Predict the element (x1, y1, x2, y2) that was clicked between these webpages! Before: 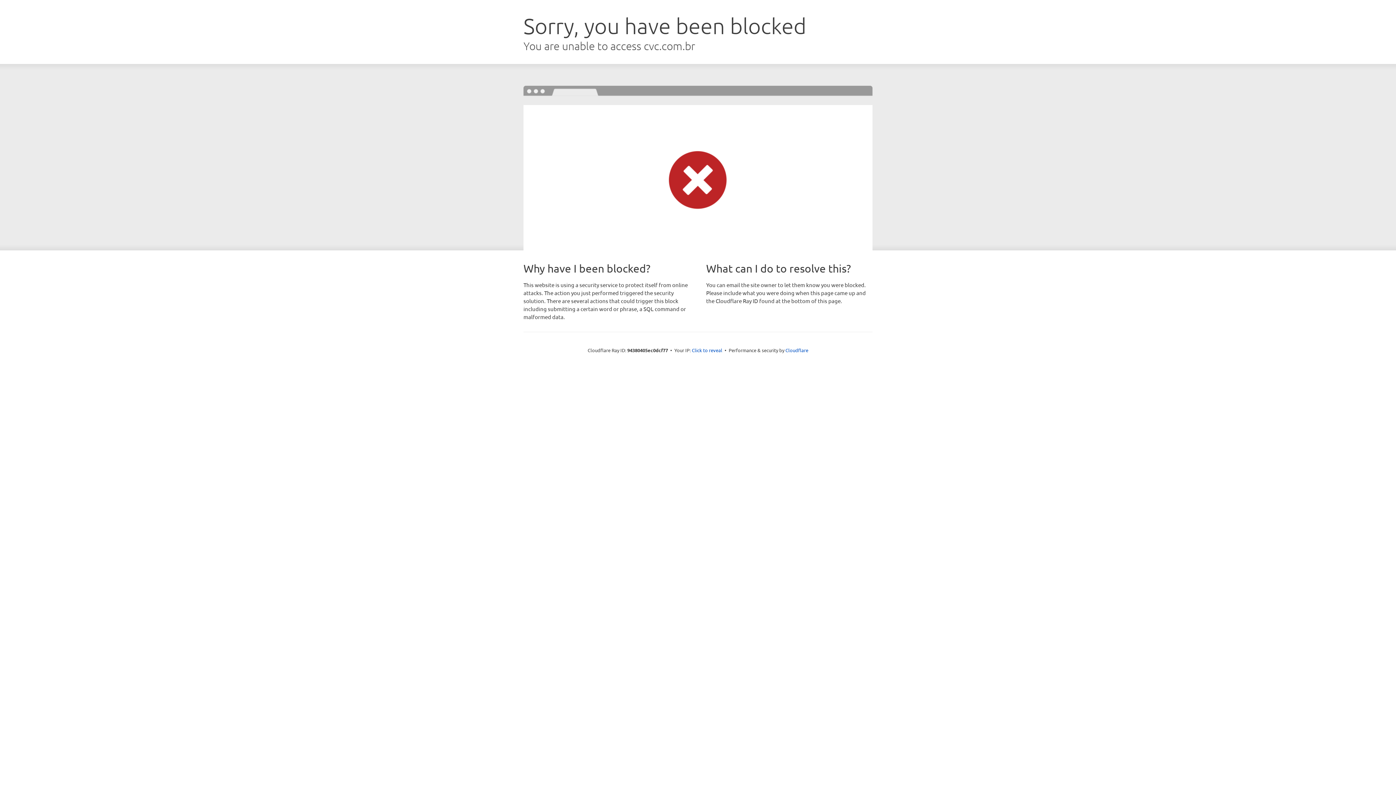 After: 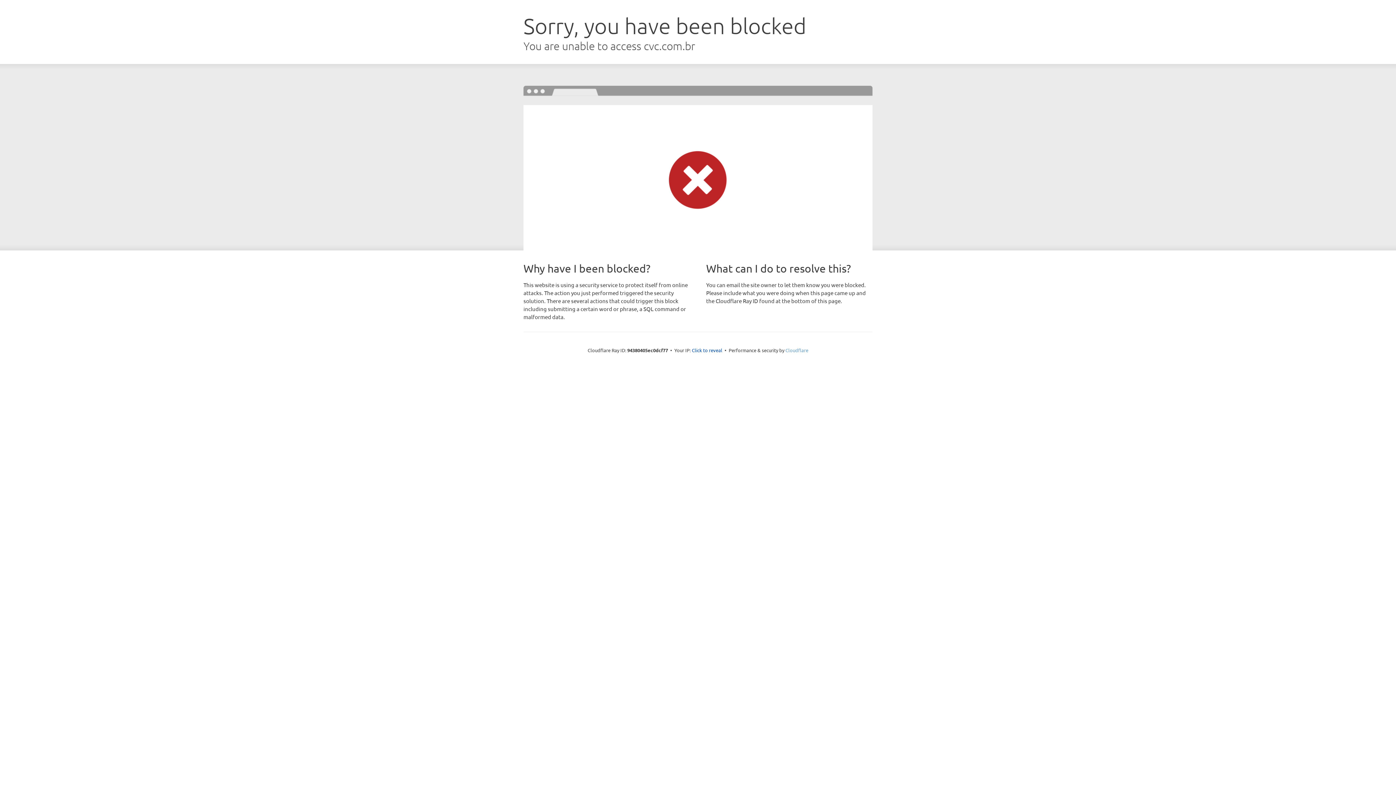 Action: label: Cloudflare bbox: (785, 347, 808, 353)